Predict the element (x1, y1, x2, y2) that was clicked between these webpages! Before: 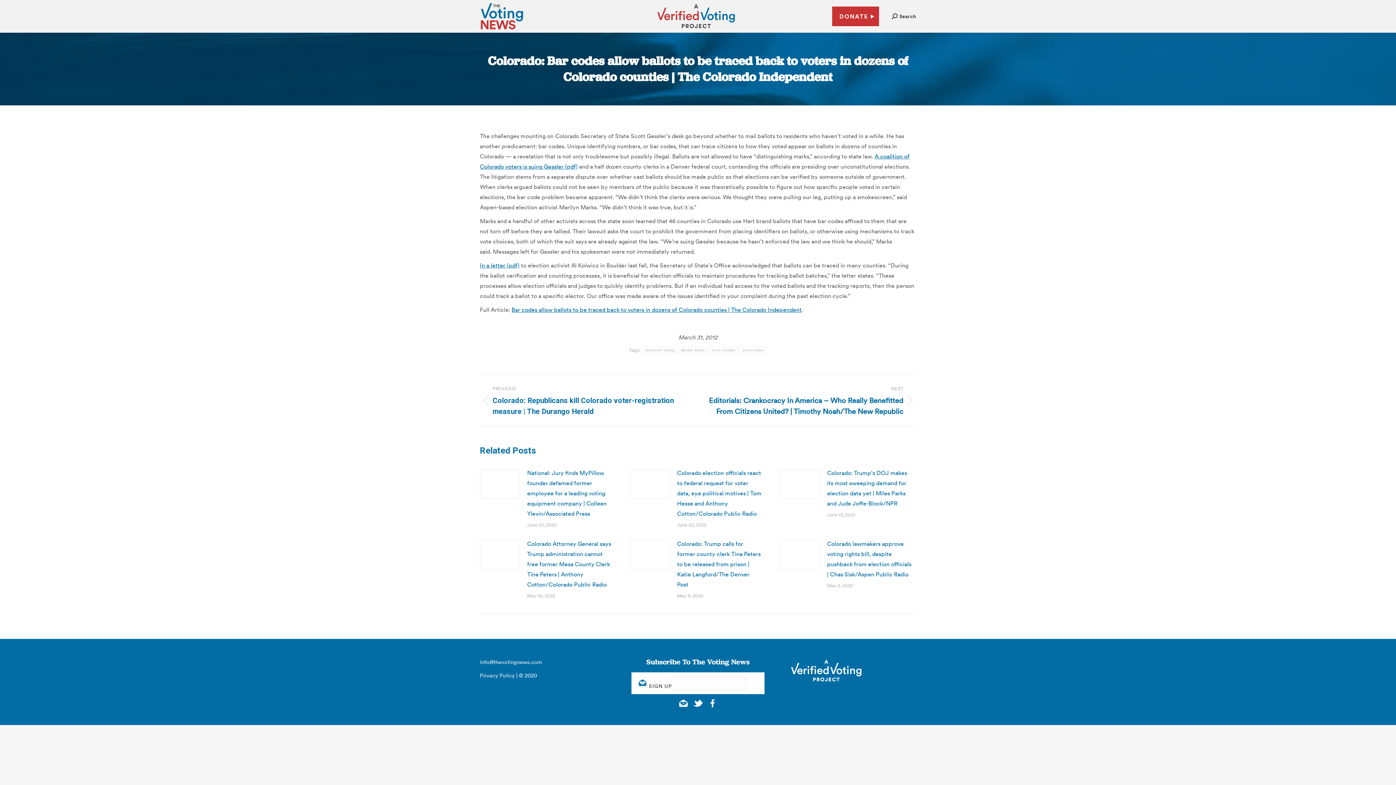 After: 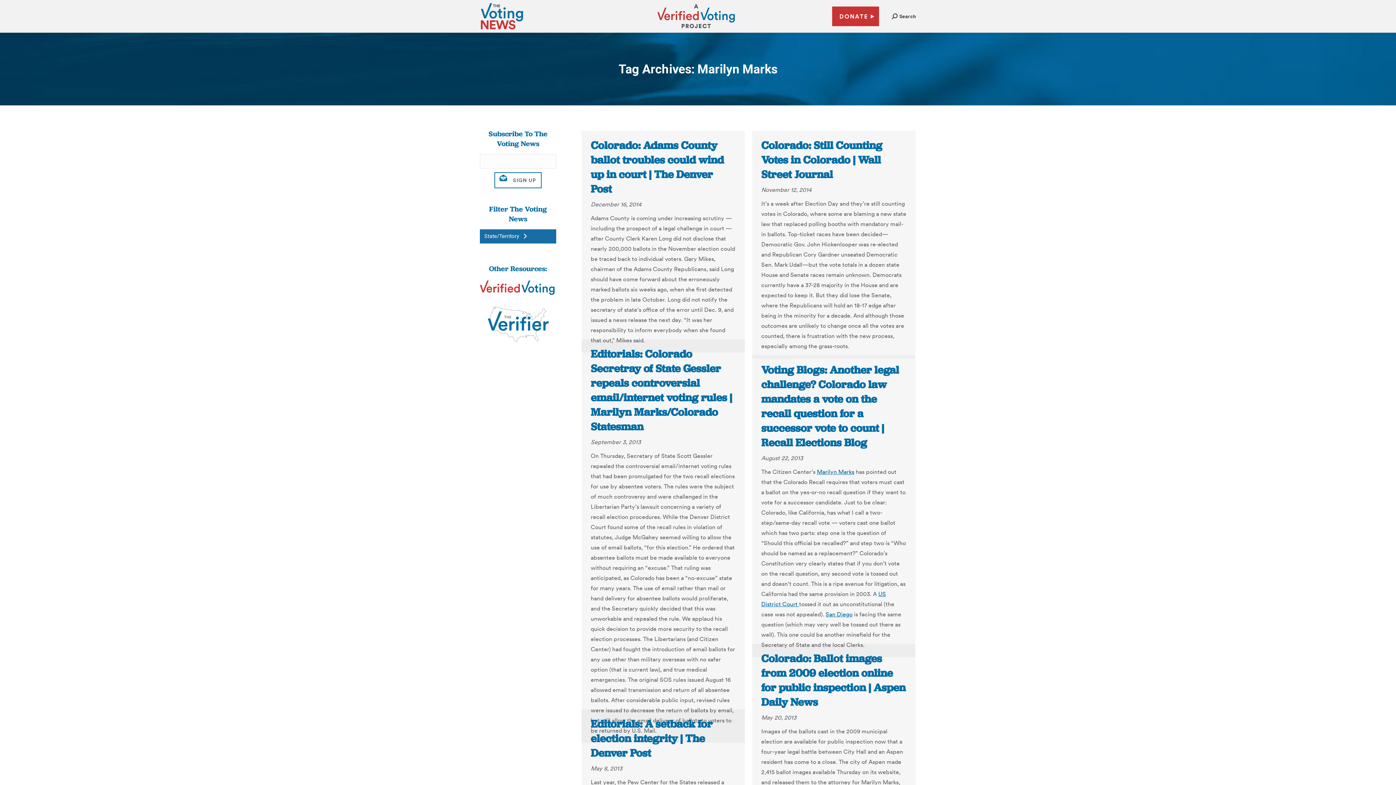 Action: label: Marilyn Marks bbox: (678, 346, 707, 353)